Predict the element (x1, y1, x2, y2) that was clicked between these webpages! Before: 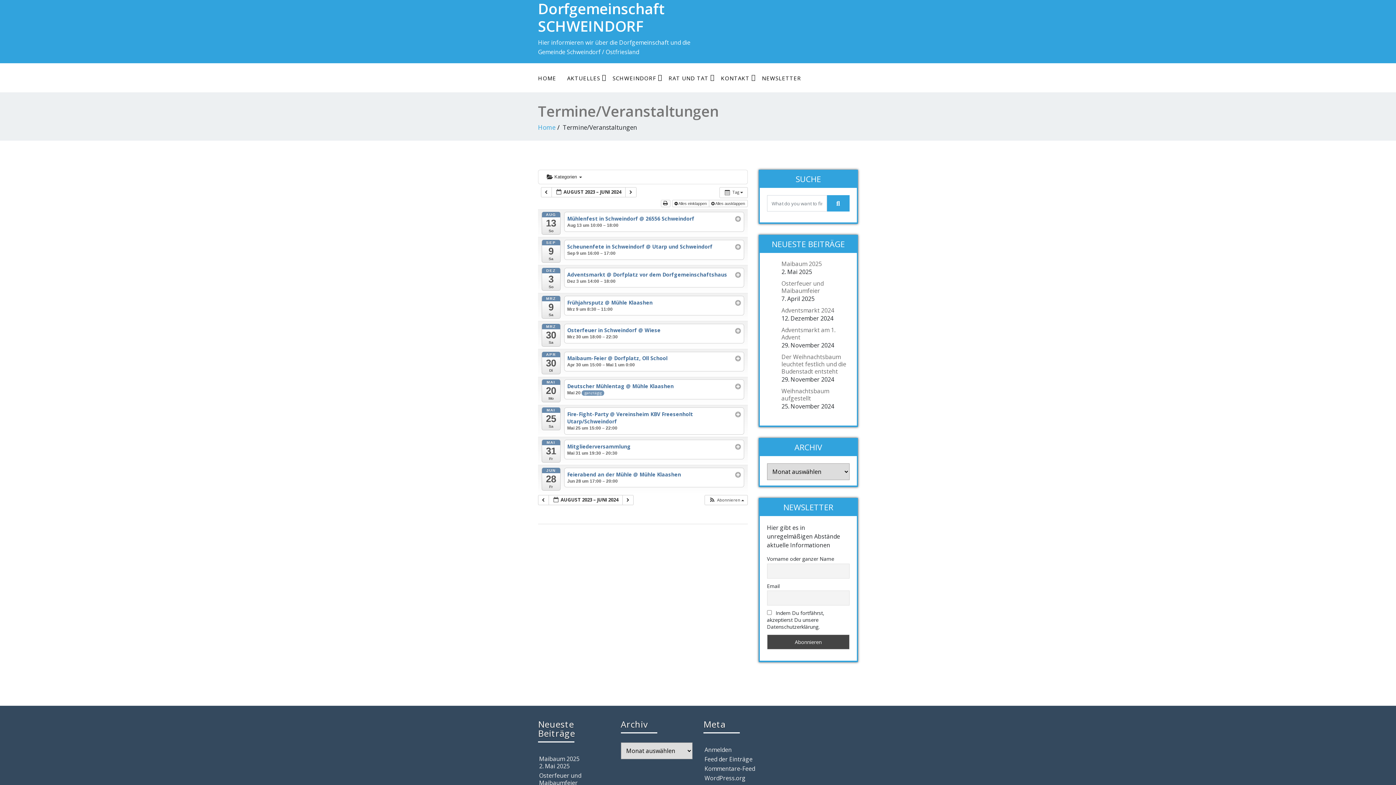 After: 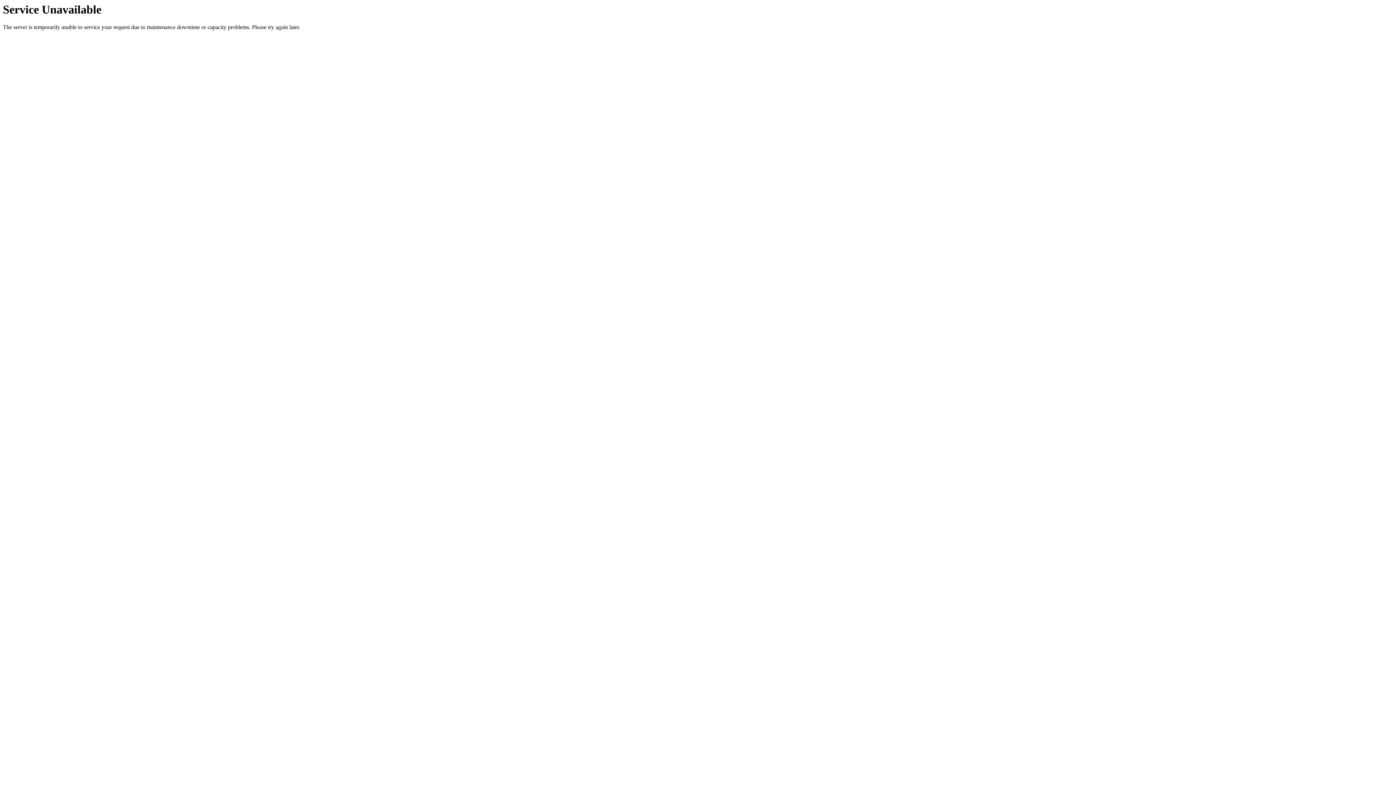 Action: bbox: (781, 353, 849, 375) label: Der Weihnachtsbaum leuchtet festlich und die Budenstadt entsteht